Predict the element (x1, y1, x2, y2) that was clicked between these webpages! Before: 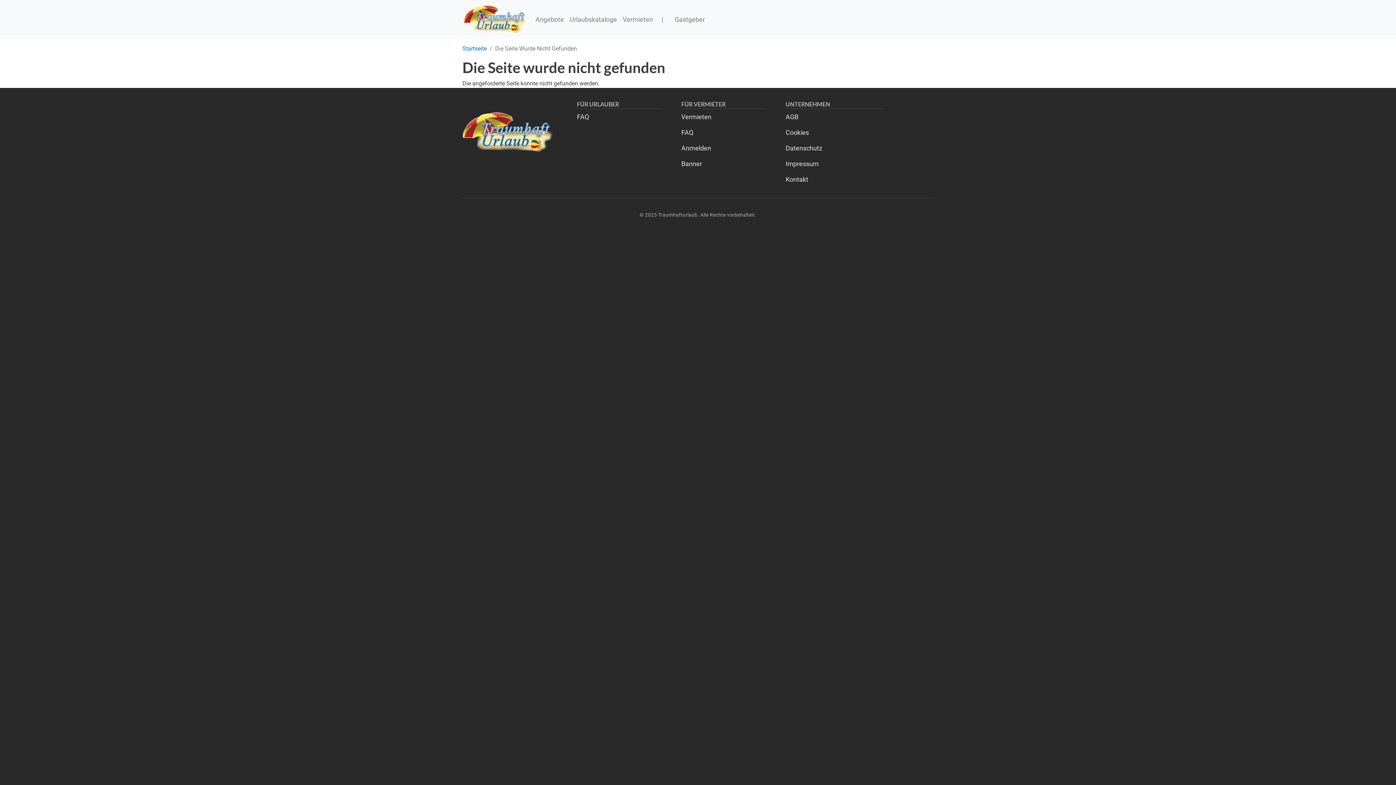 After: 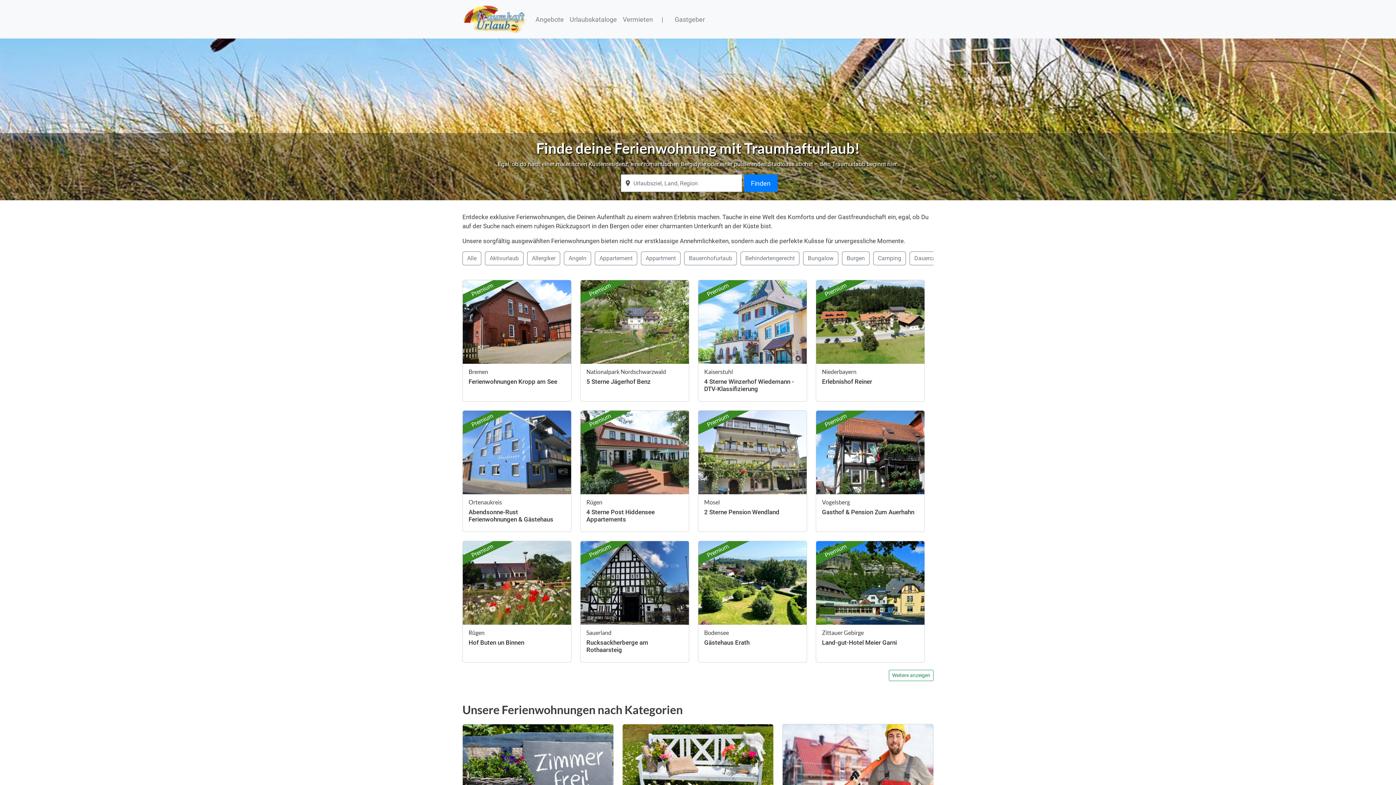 Action: bbox: (462, 2, 526, 35)